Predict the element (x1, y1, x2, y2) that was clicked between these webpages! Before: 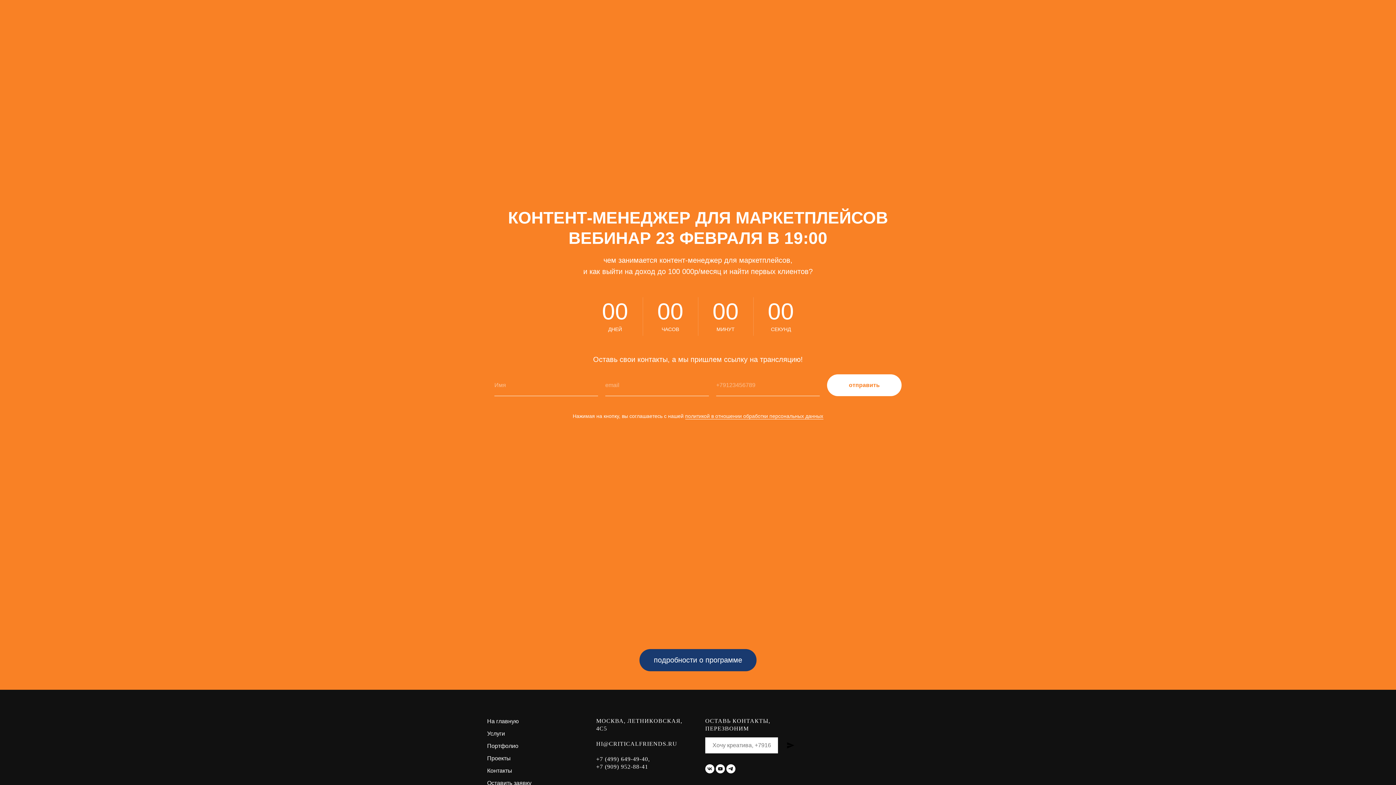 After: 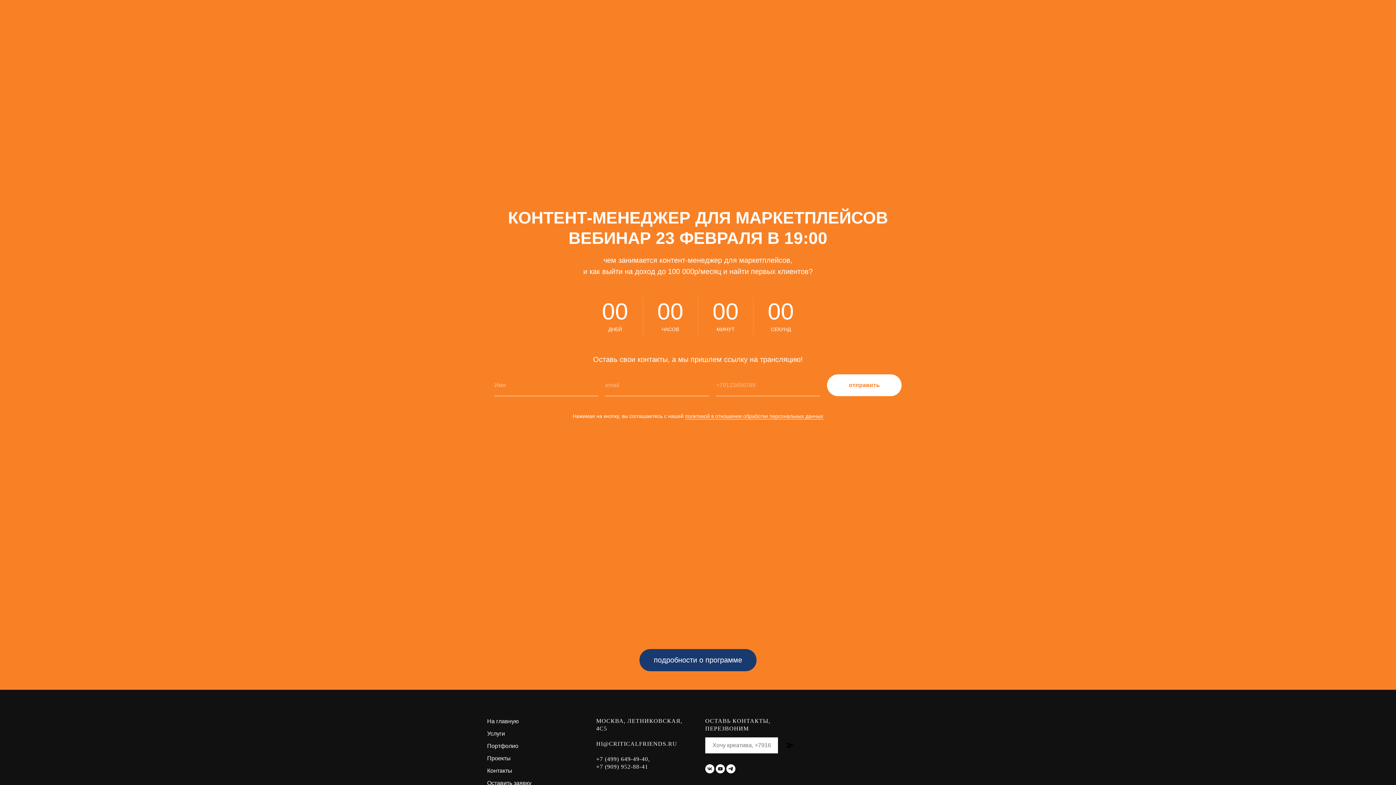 Action: label: +7 (499) 649-49-40,
 bbox: (596, 756, 650, 762)